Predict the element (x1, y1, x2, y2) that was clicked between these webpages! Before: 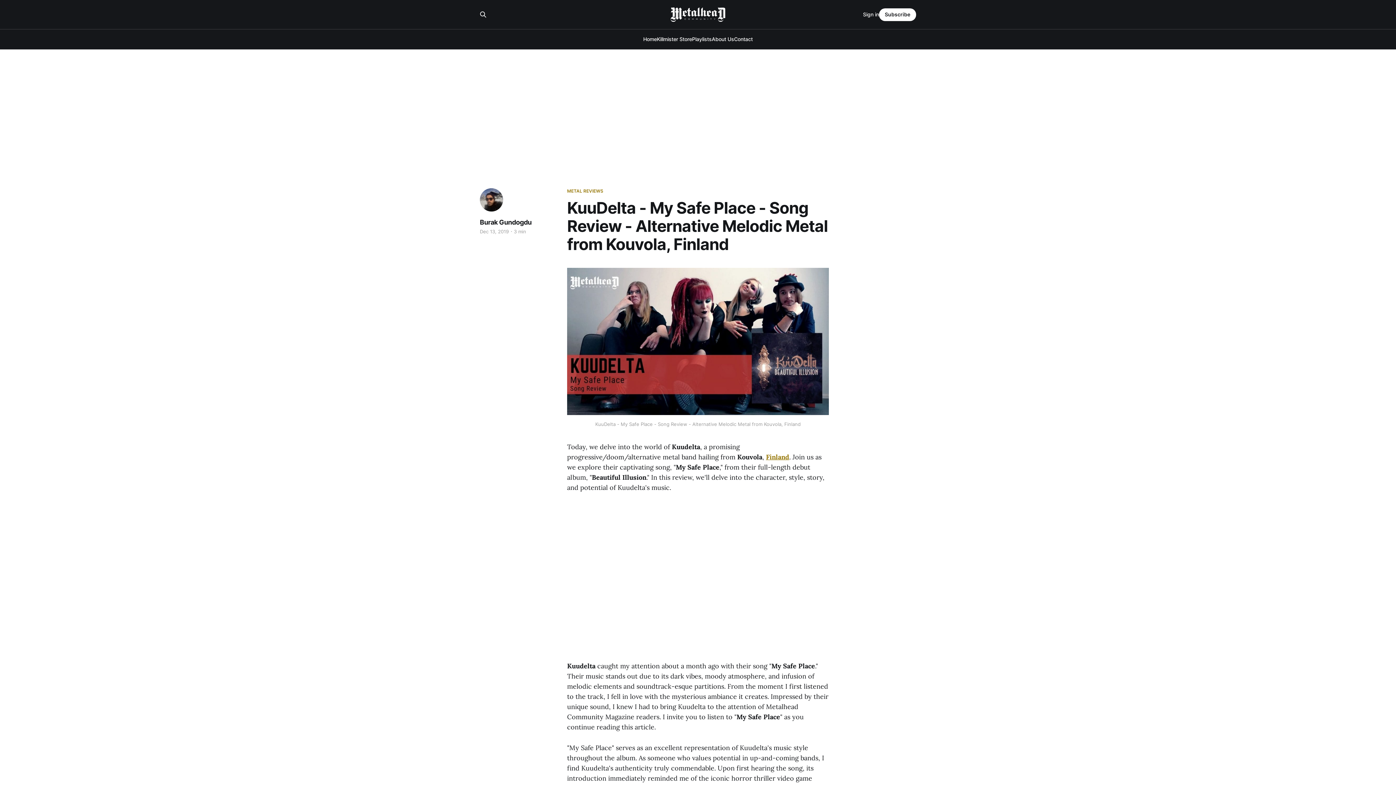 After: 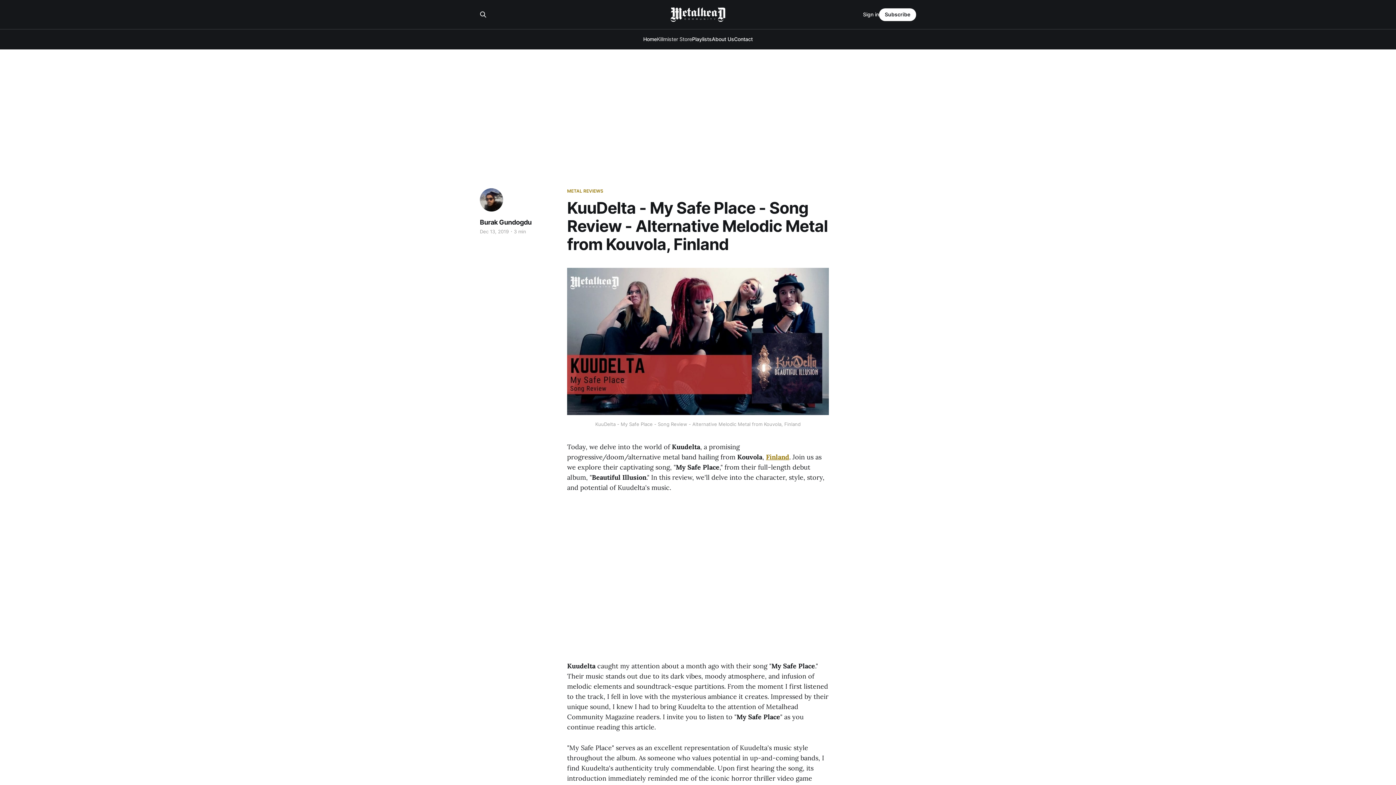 Action: bbox: (657, 36, 692, 42) label: Killmister Store